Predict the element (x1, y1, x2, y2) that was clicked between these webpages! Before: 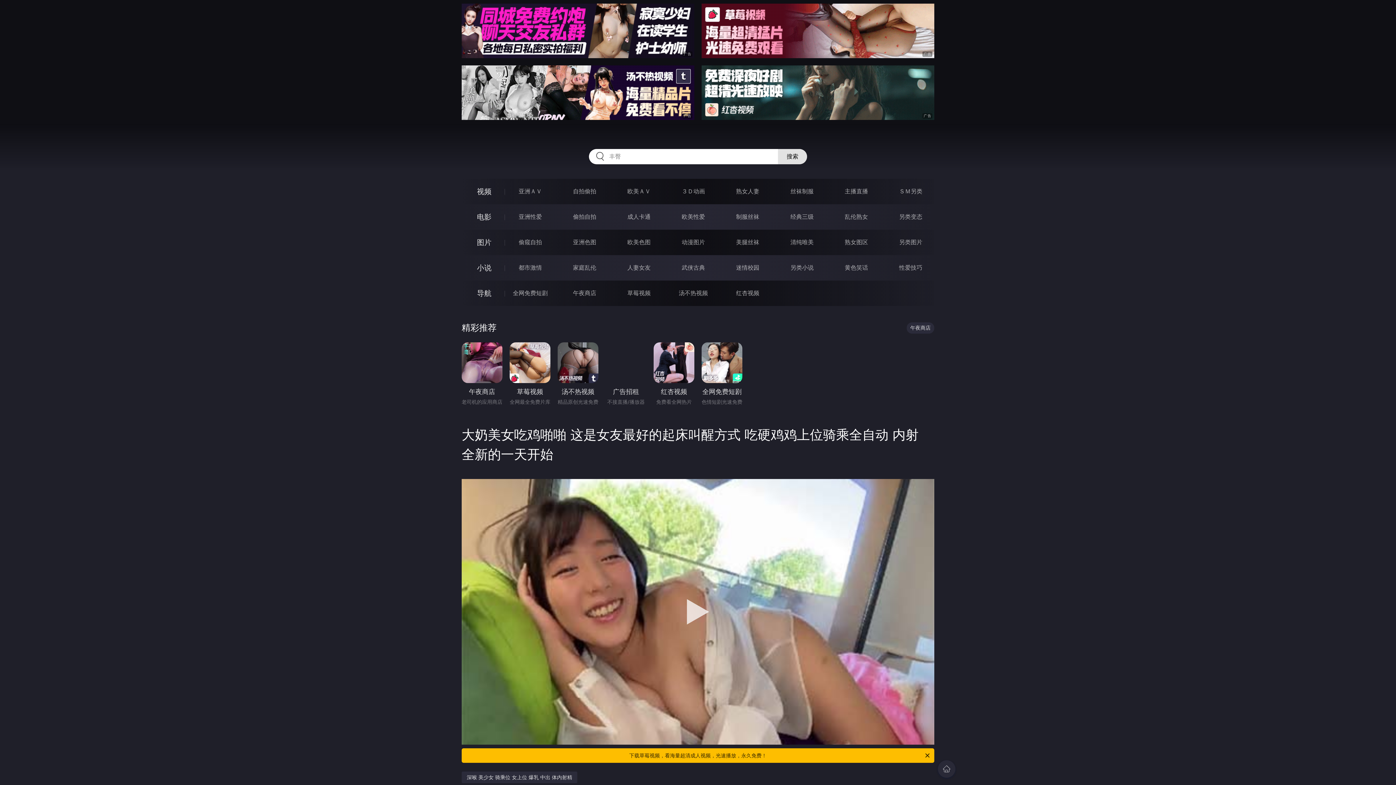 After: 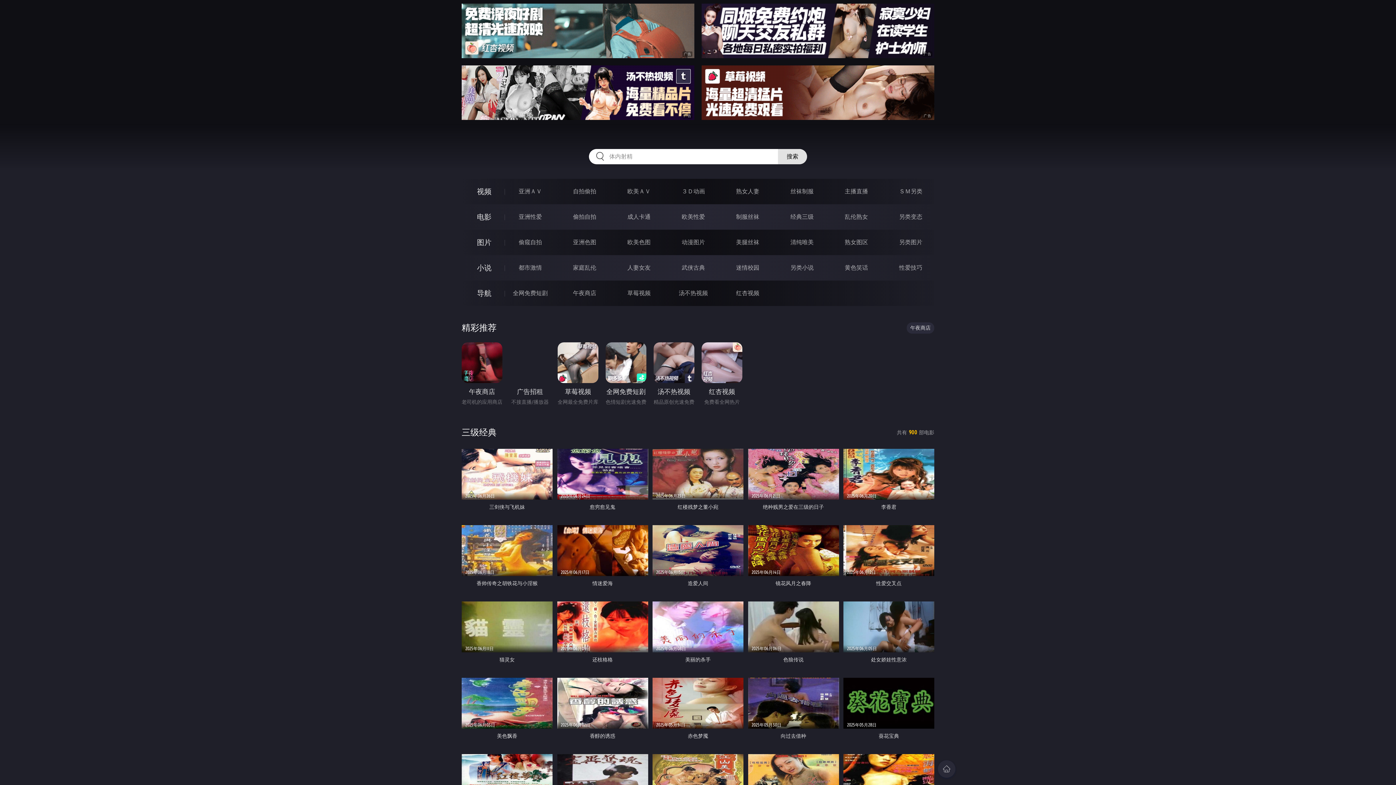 Action: bbox: (790, 213, 813, 220) label: 经典三级